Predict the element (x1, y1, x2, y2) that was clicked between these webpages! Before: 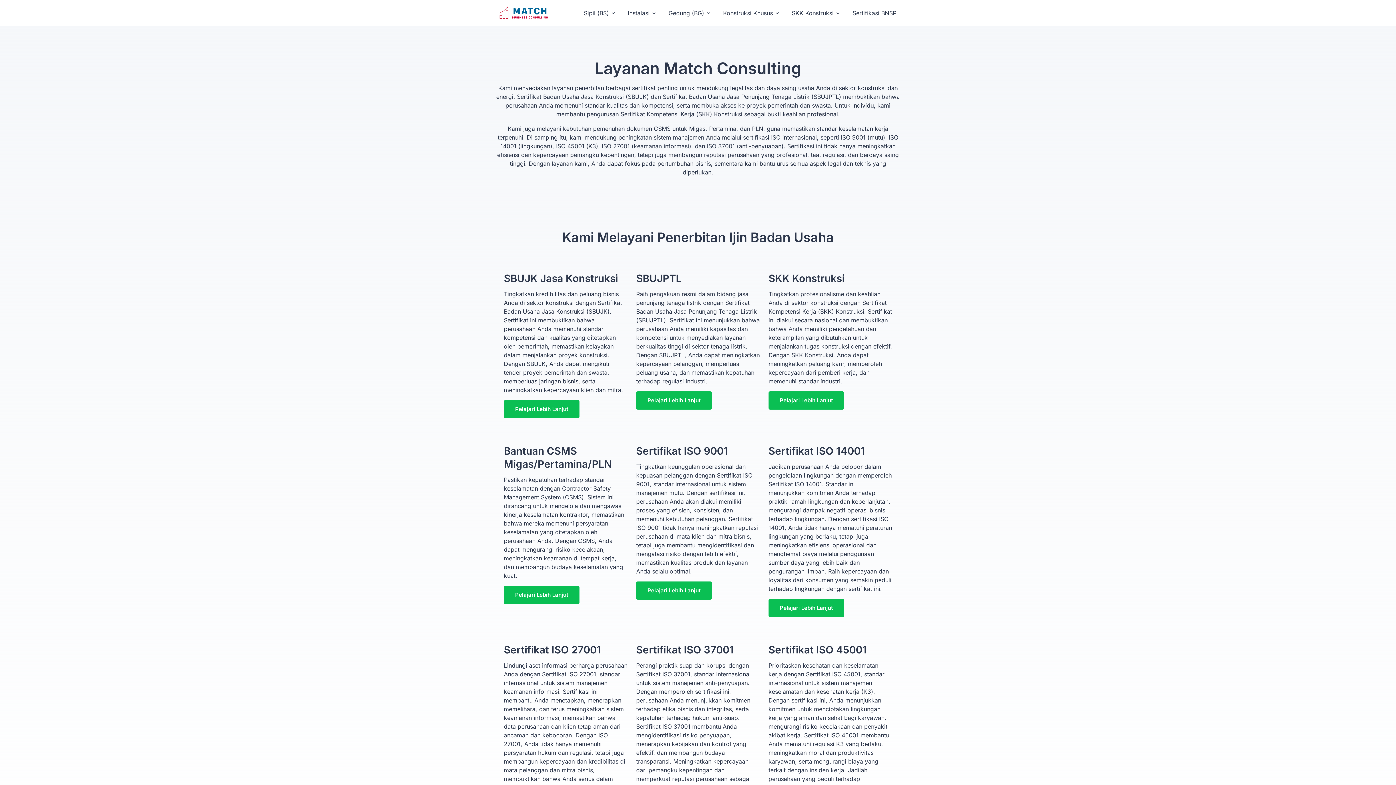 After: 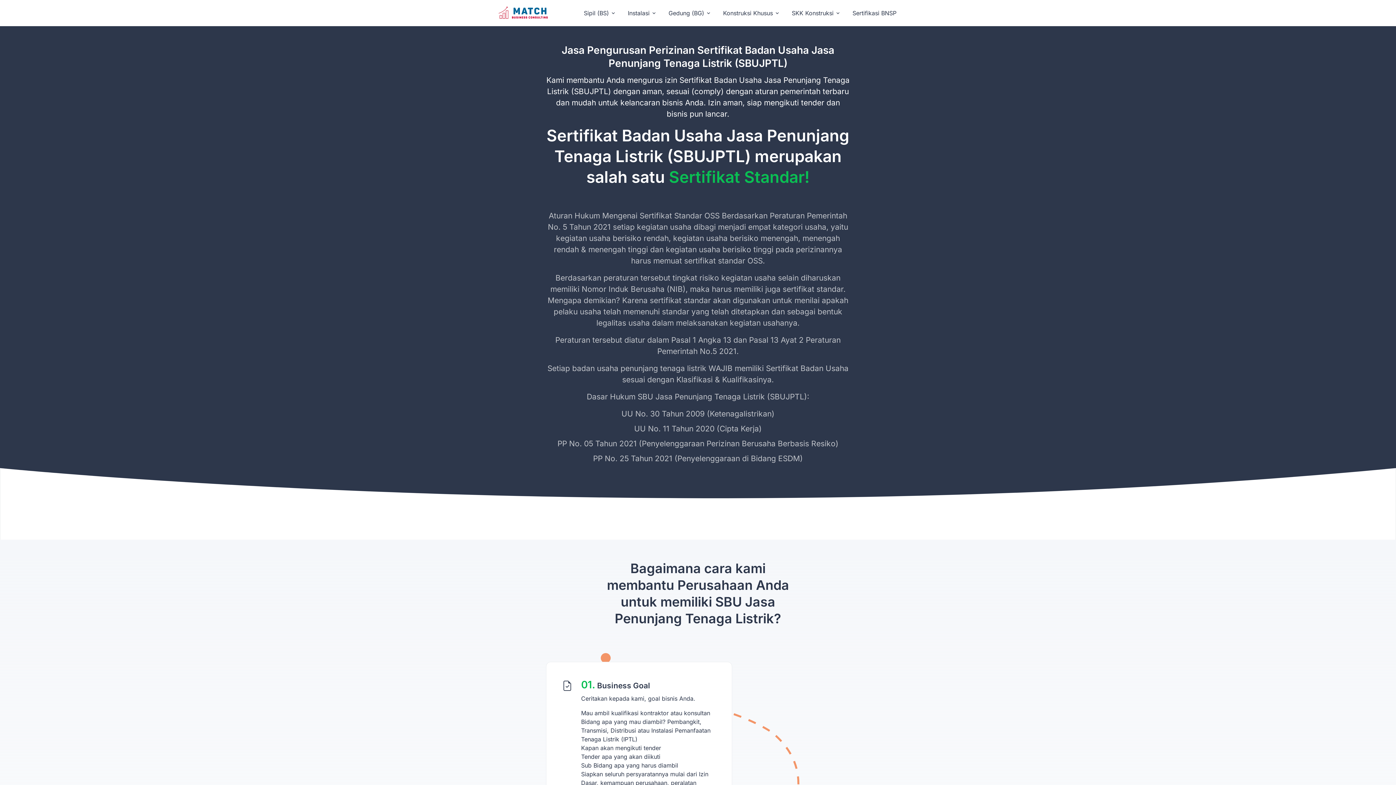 Action: label: Pelajari Lebih Lanjut bbox: (636, 391, 712, 409)